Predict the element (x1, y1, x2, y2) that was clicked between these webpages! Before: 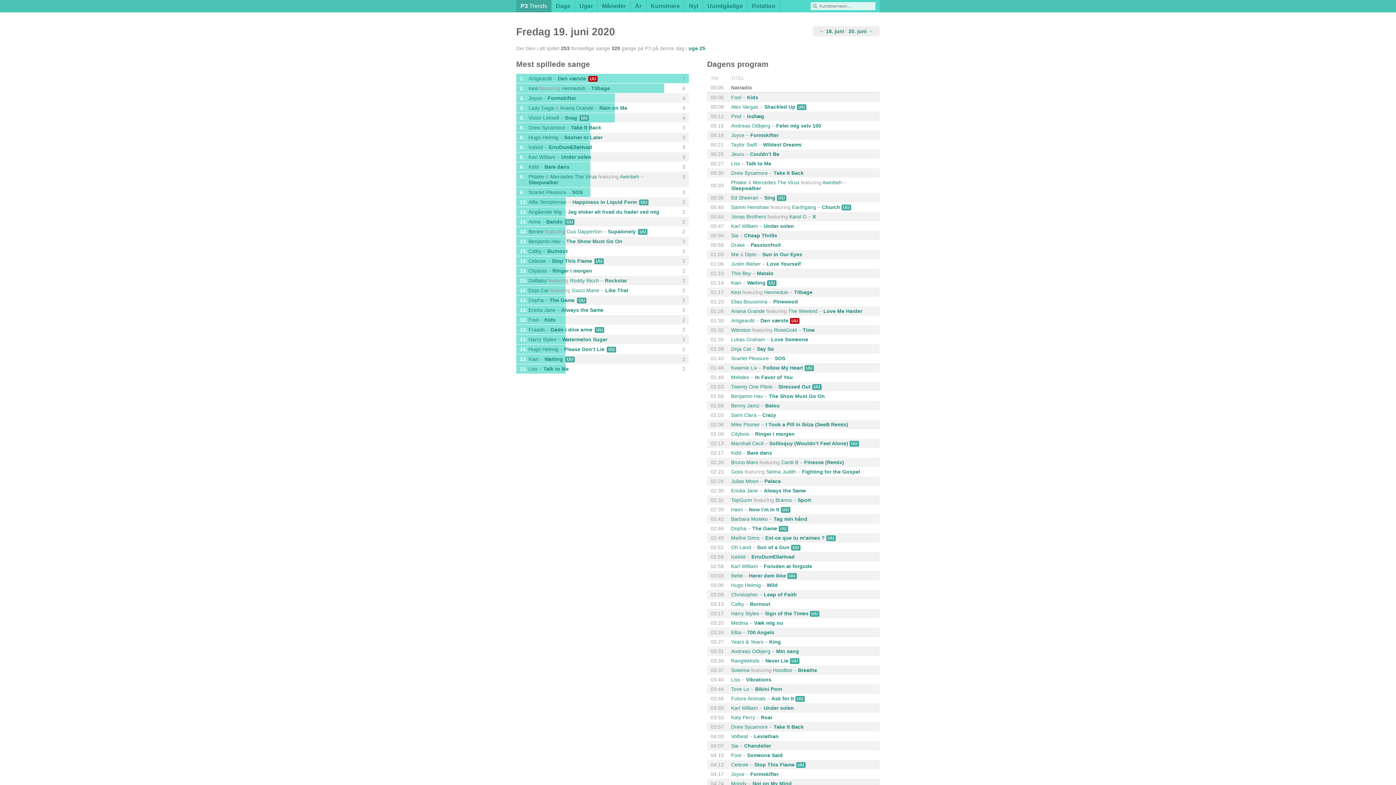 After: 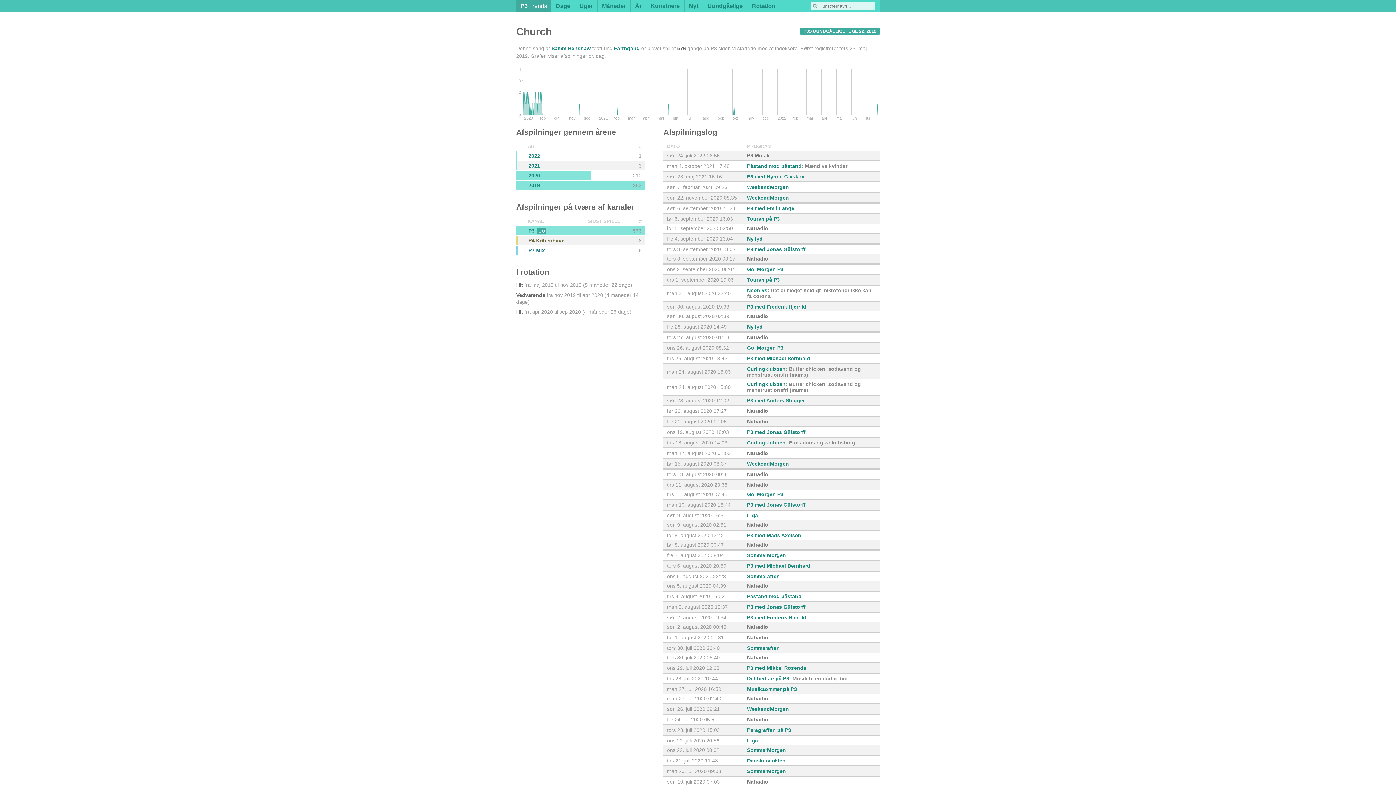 Action: label: Church bbox: (822, 204, 840, 210)